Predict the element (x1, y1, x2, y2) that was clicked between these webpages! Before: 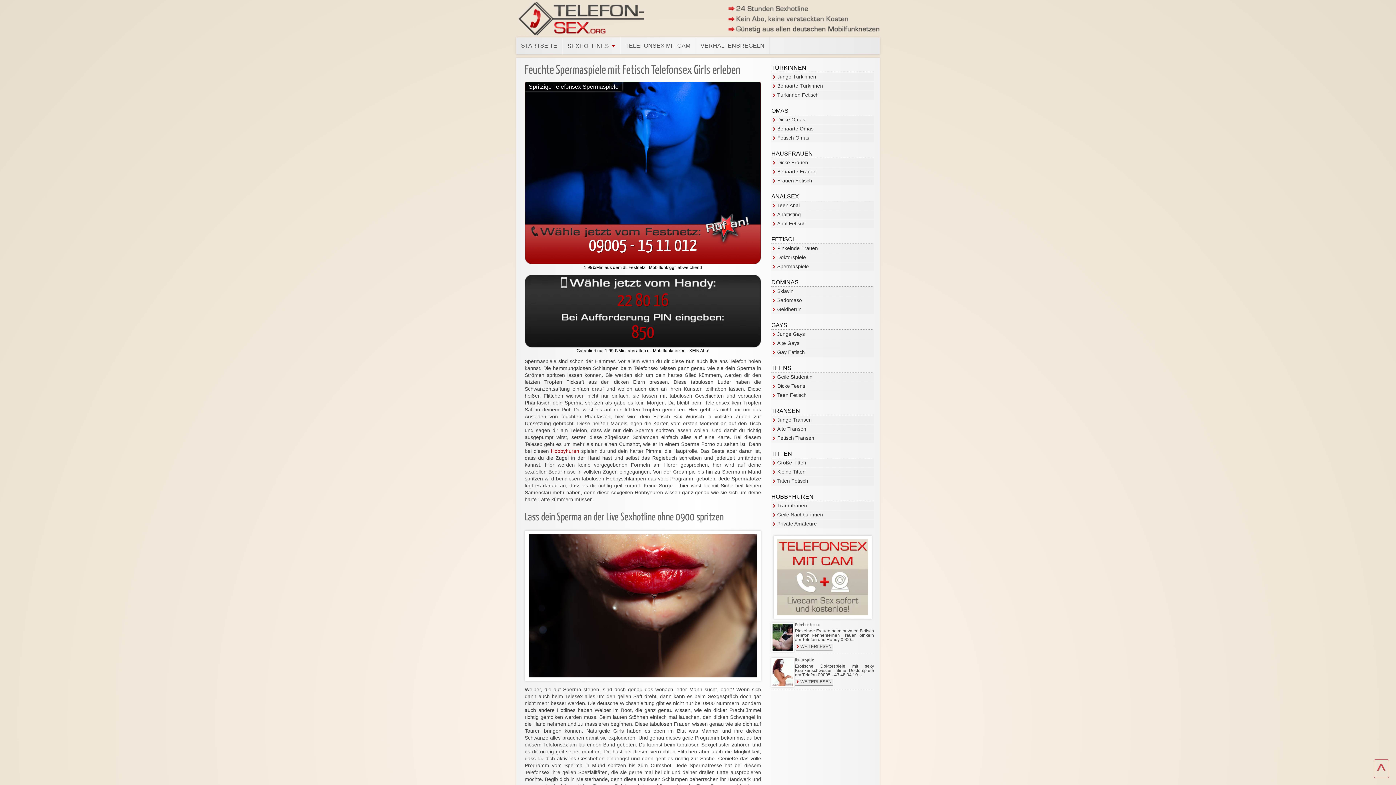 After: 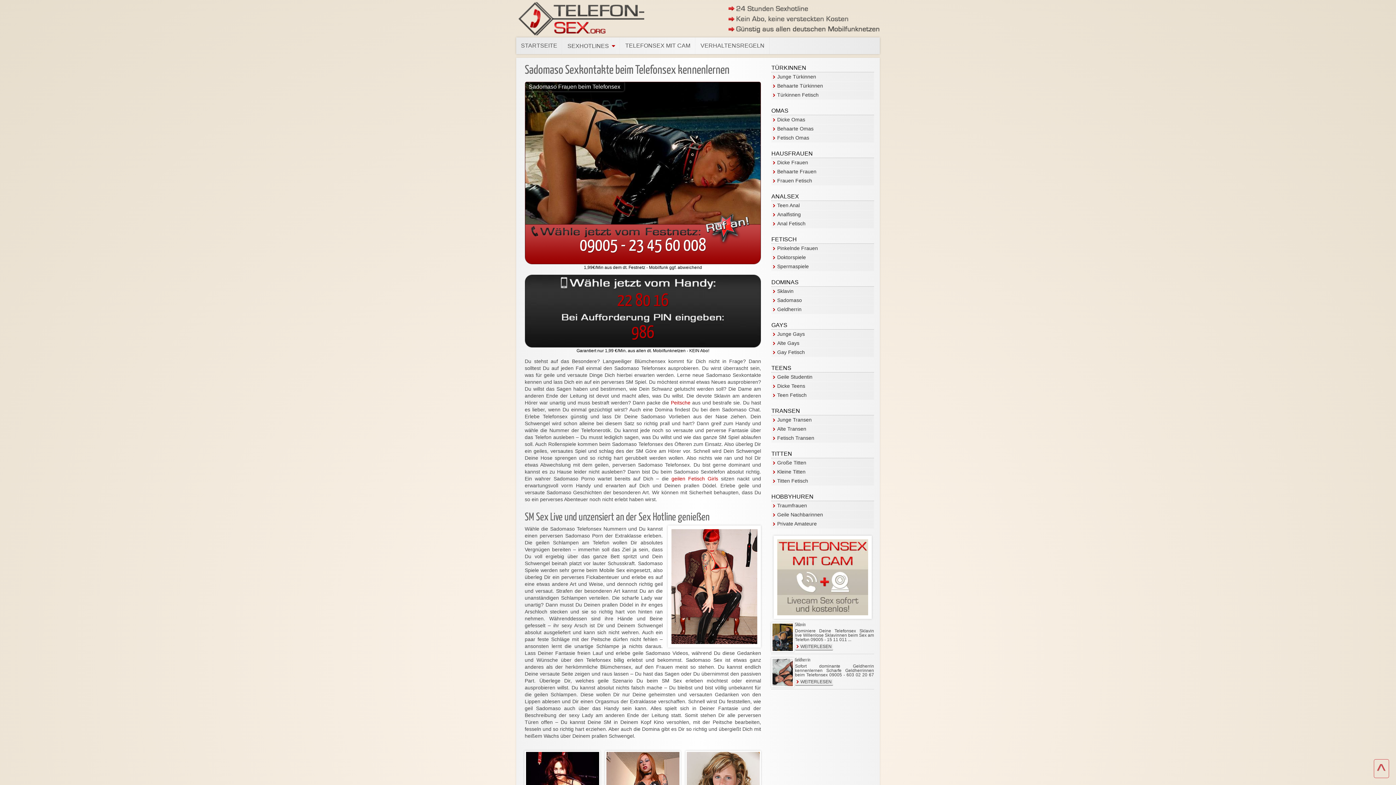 Action: label: Sadomaso bbox: (771, 296, 874, 305)